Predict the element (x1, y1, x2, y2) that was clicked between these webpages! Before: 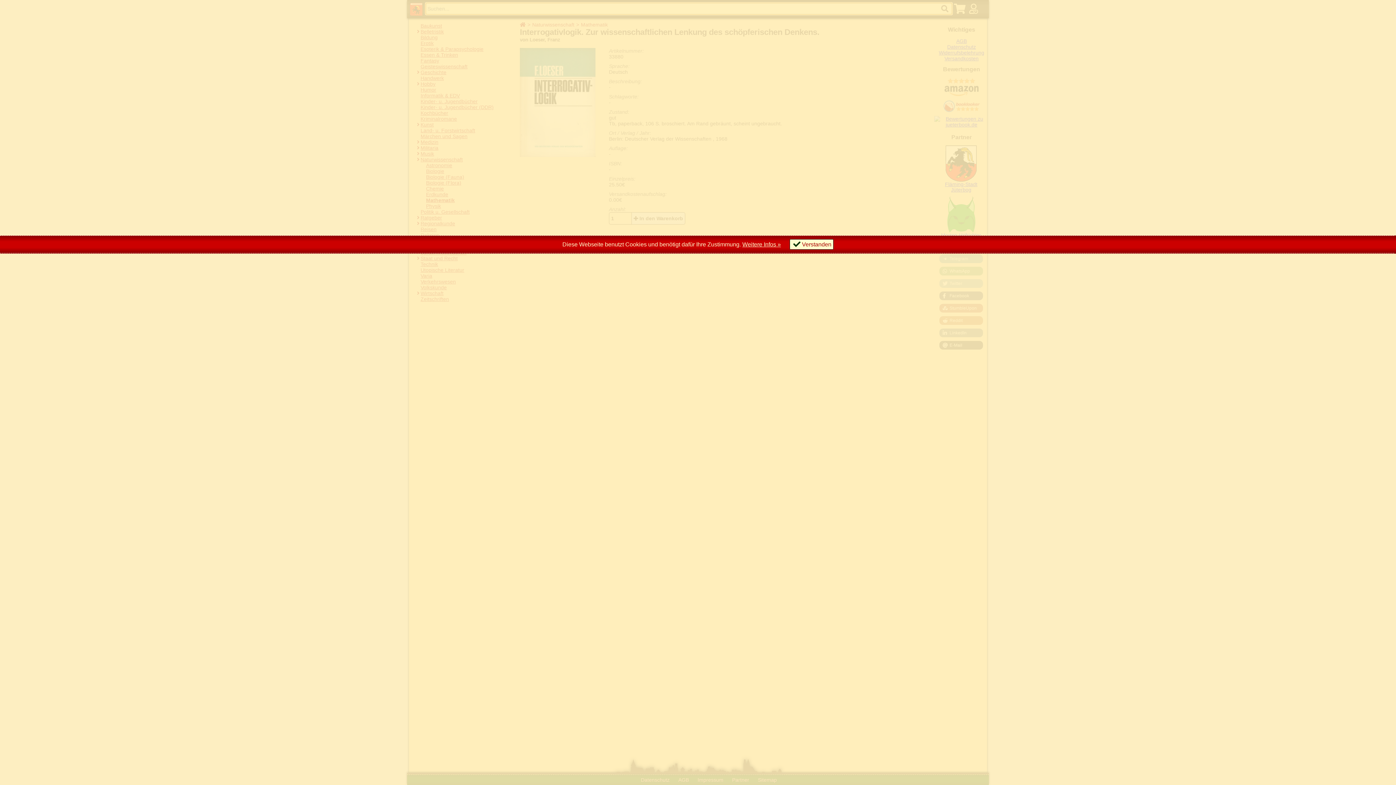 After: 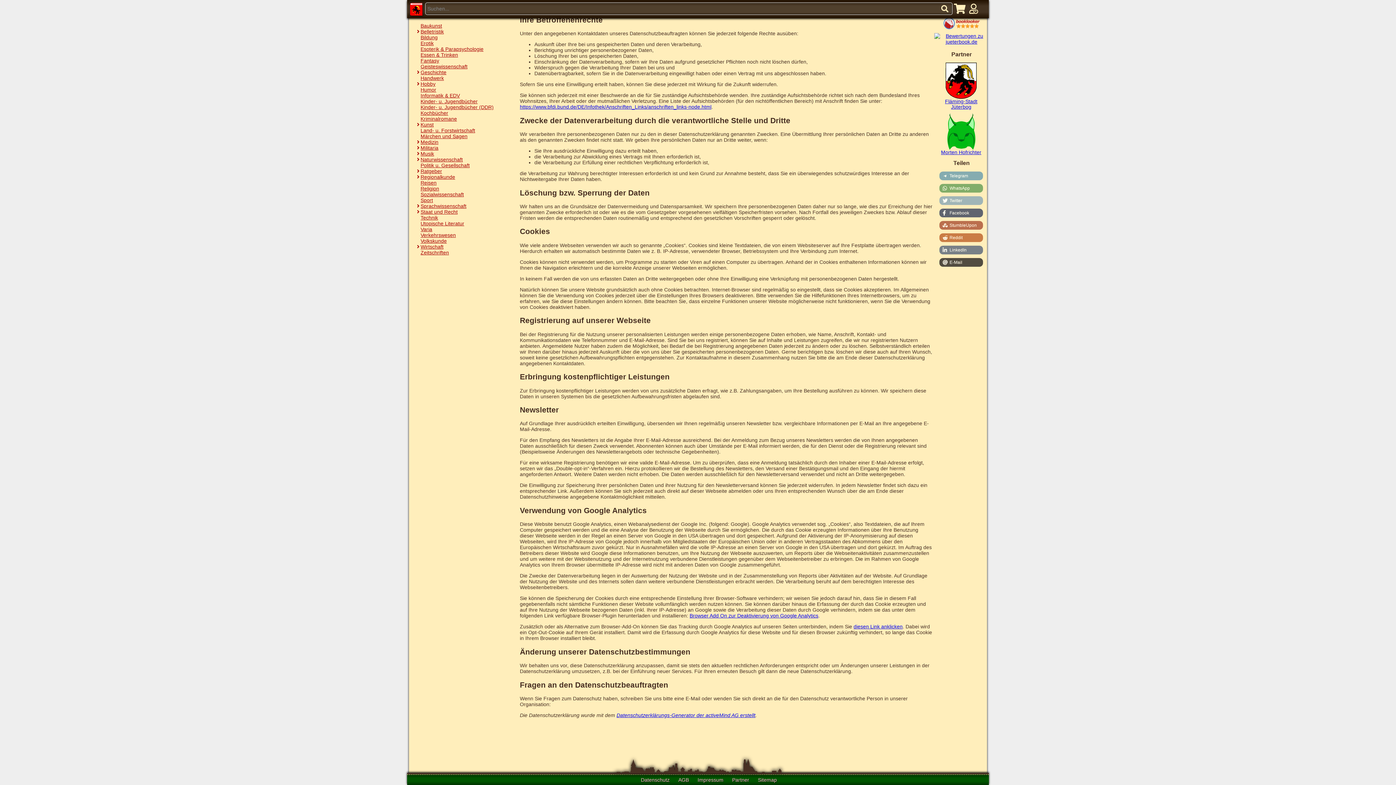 Action: label: Weitere Infos » bbox: (742, 241, 781, 247)